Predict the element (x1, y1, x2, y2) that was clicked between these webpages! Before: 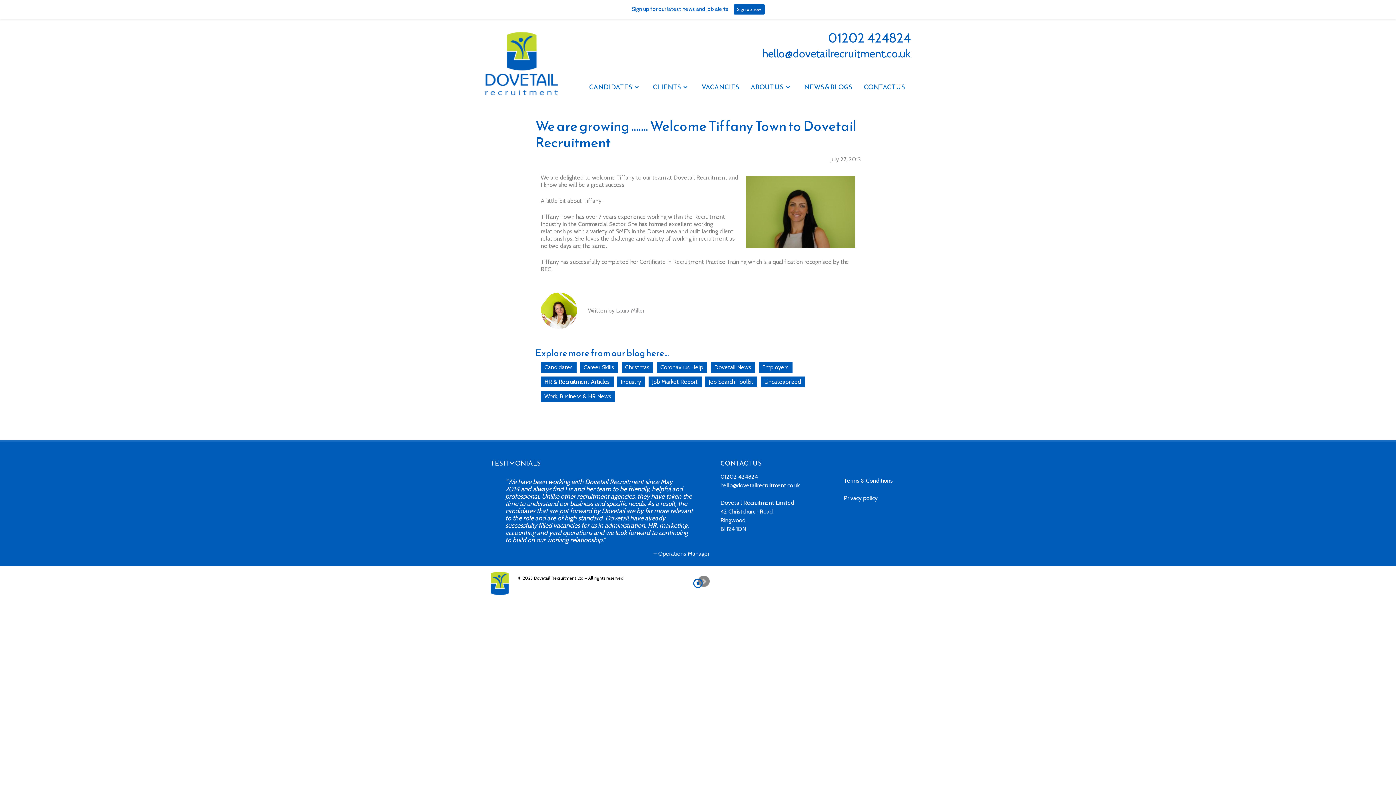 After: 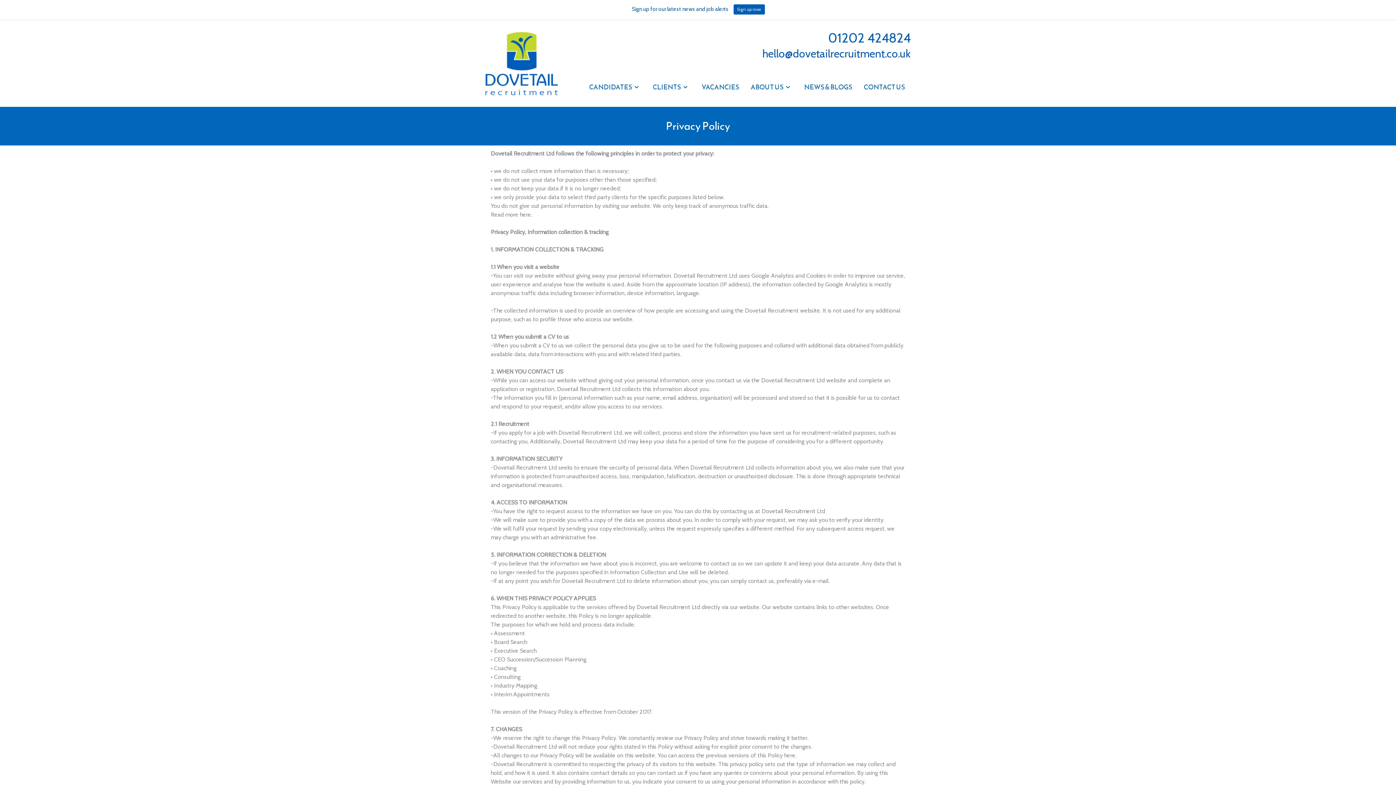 Action: bbox: (844, 494, 877, 501) label: Privacy policy